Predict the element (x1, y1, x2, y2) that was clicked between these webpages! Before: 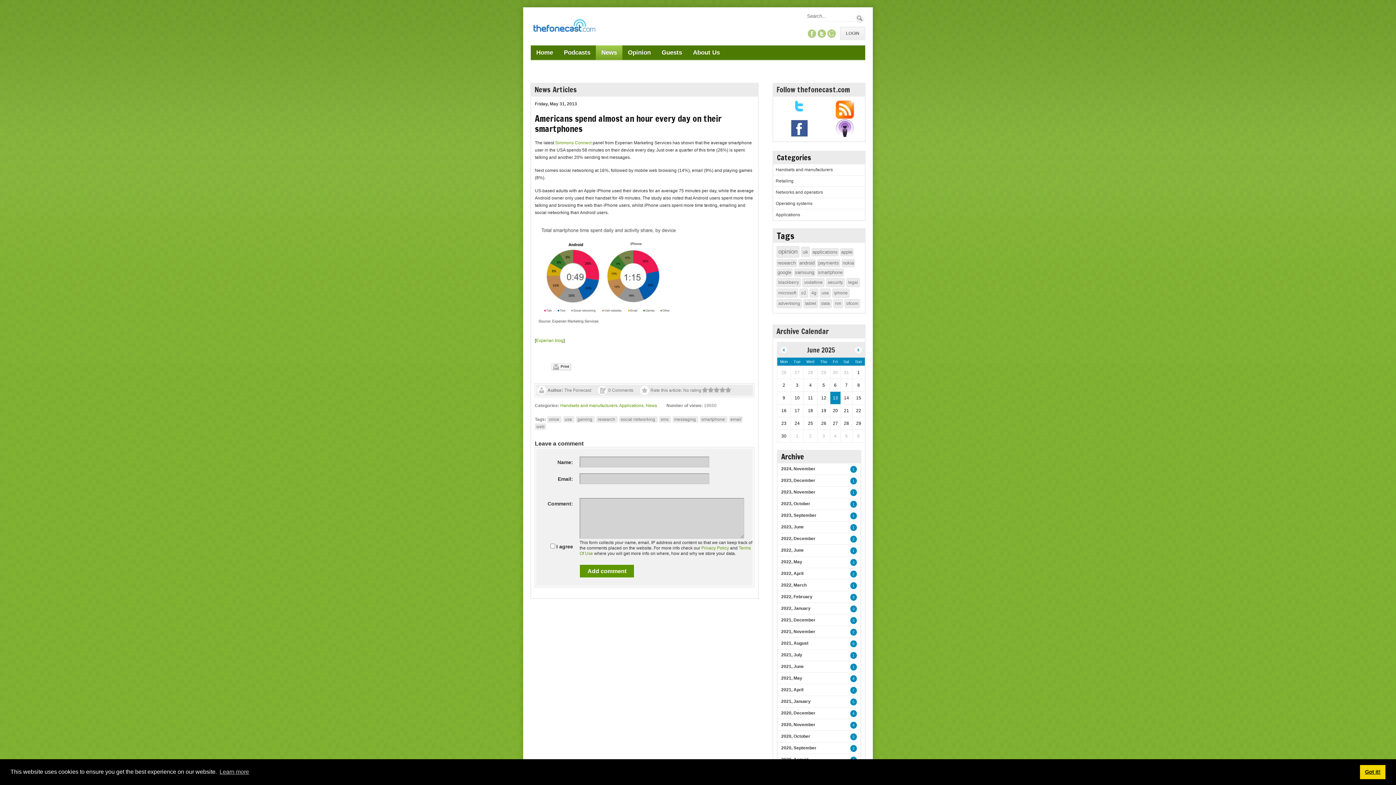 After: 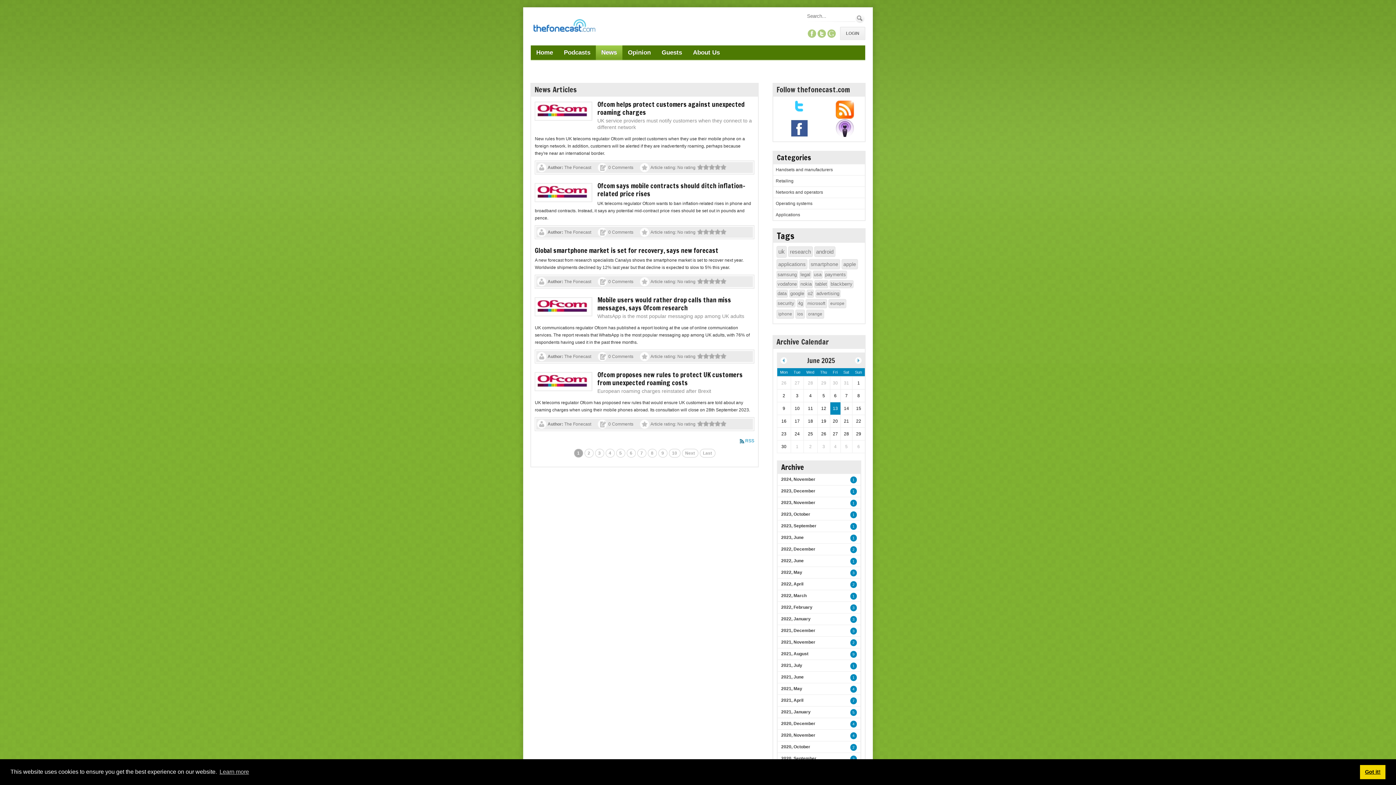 Action: label: News bbox: (645, 403, 657, 408)